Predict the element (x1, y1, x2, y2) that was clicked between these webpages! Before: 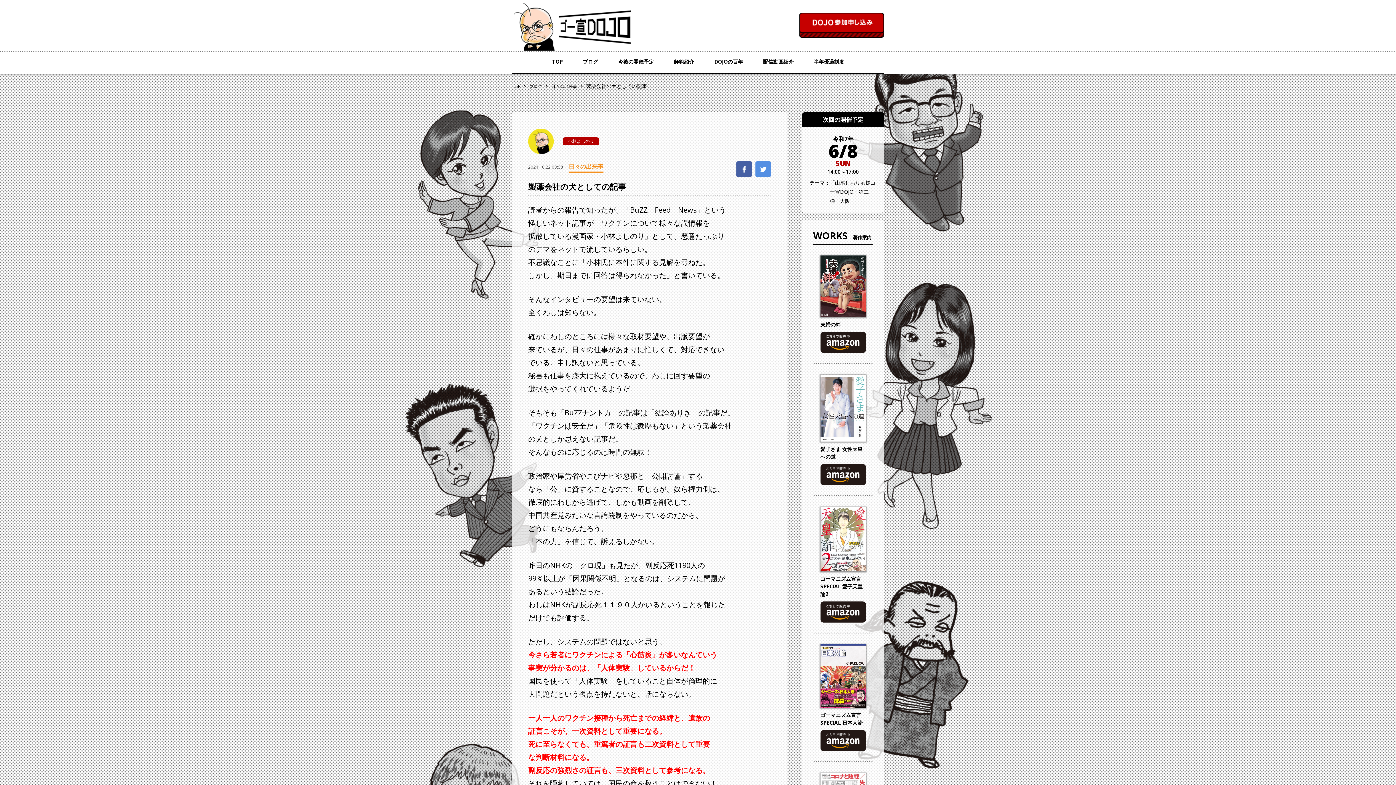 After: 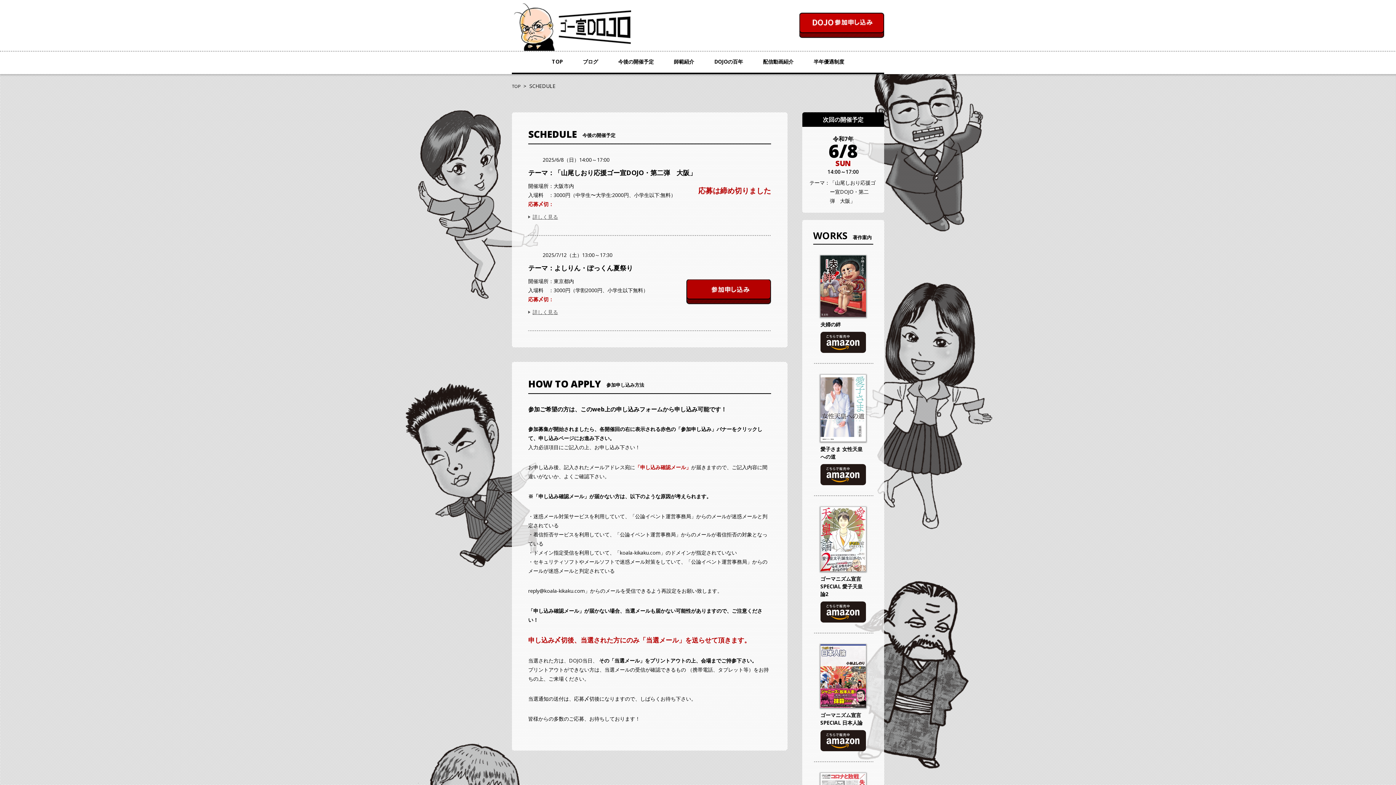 Action: bbox: (618, 50, 653, 72) label: 今後の開催予定